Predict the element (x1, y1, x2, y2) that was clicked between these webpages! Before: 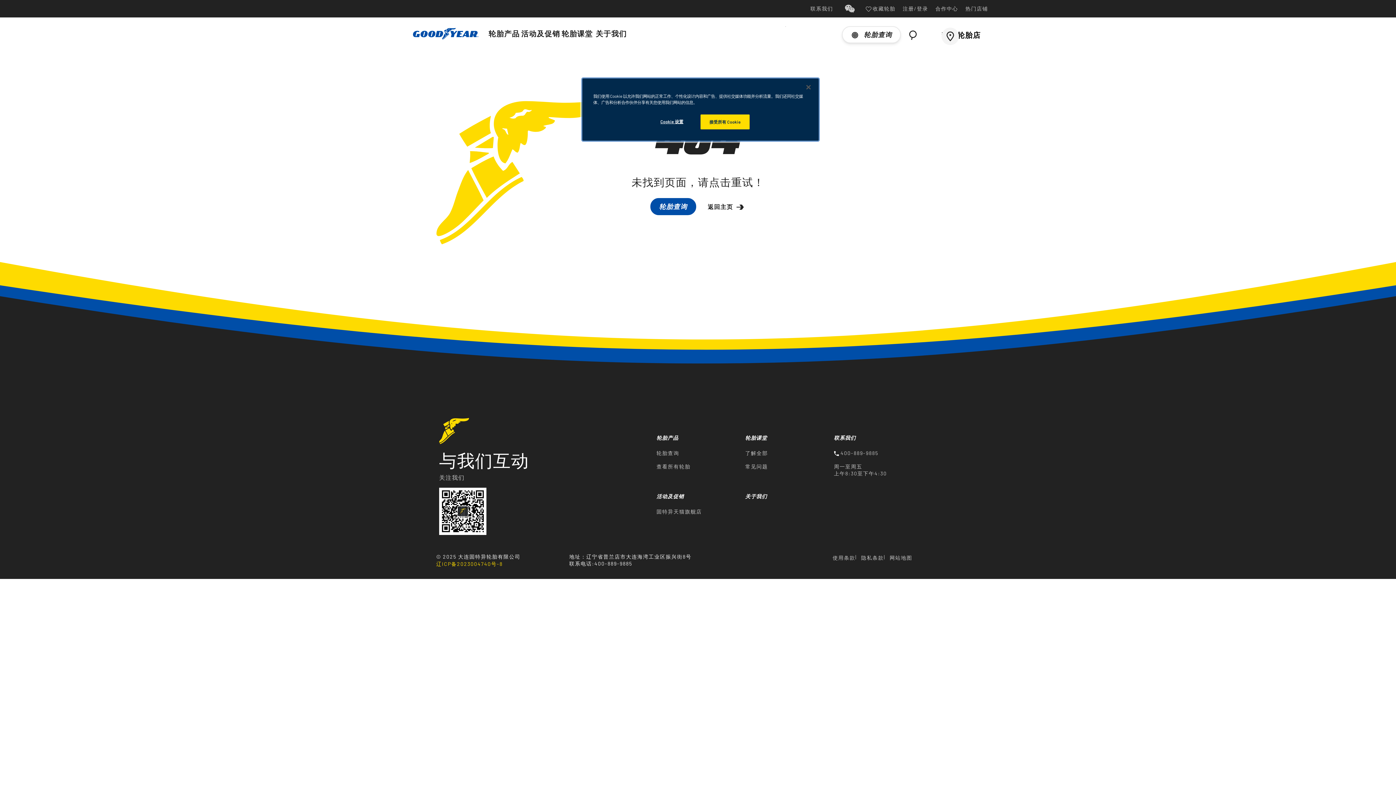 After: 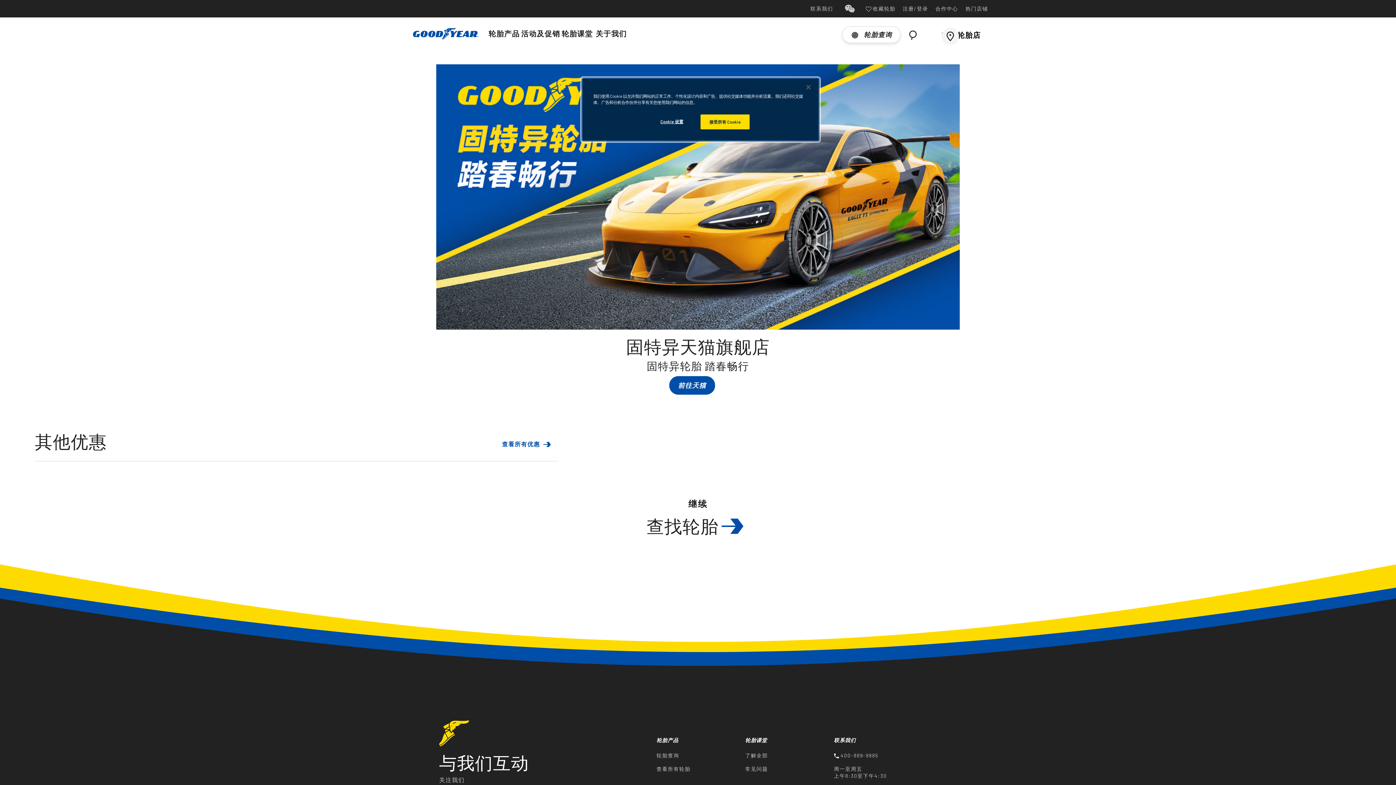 Action: bbox: (656, 508, 702, 516) label: 固特异天猫旗舰店